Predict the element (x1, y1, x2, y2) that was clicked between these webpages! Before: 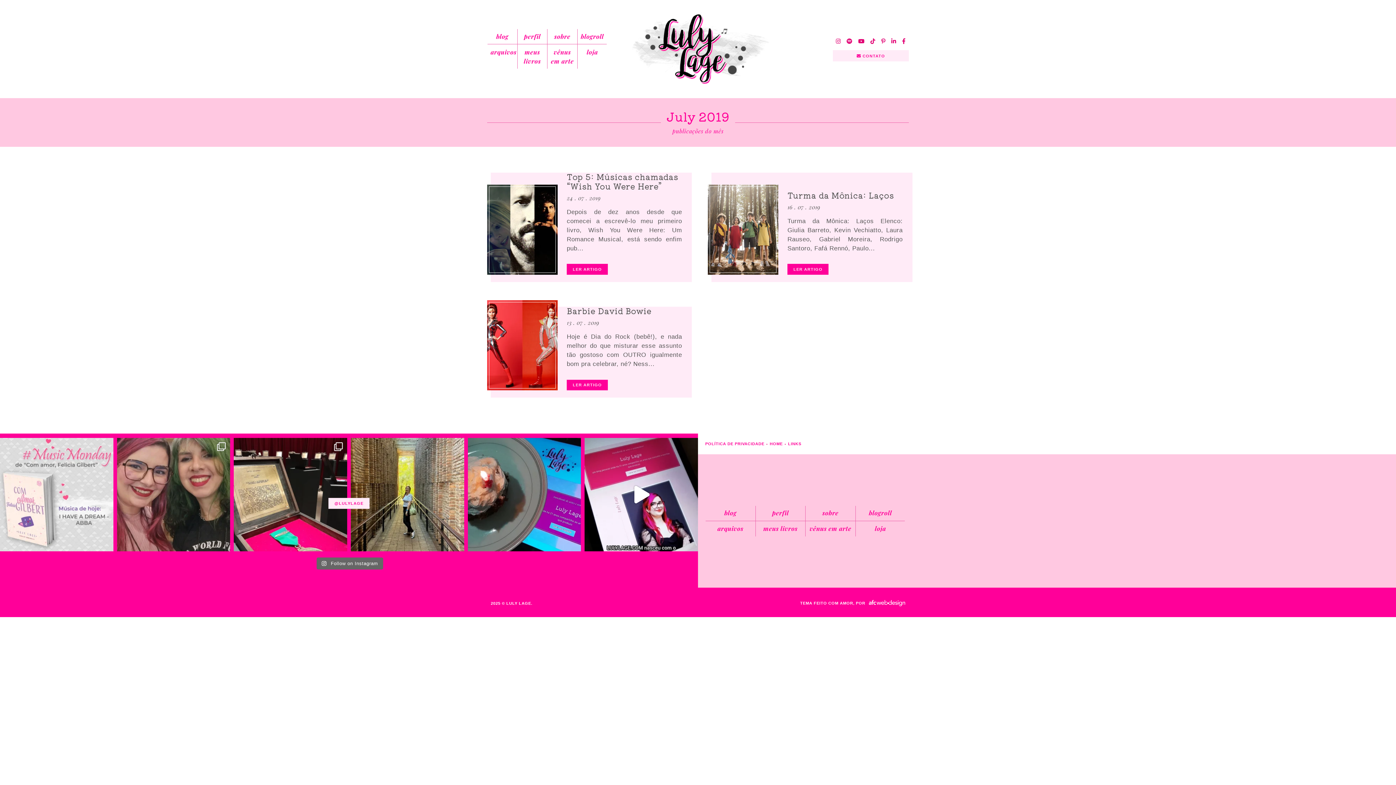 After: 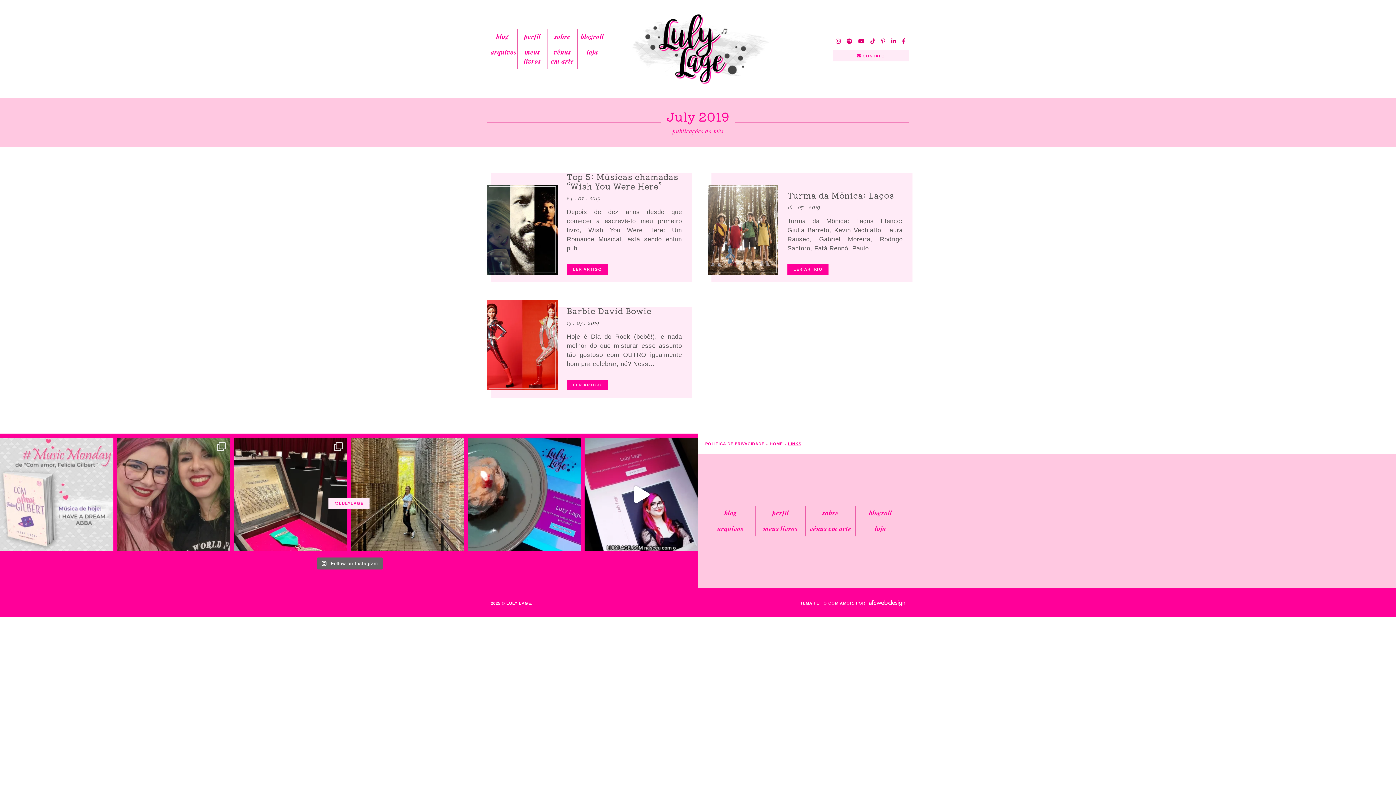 Action: bbox: (788, 441, 801, 447) label: LINKS